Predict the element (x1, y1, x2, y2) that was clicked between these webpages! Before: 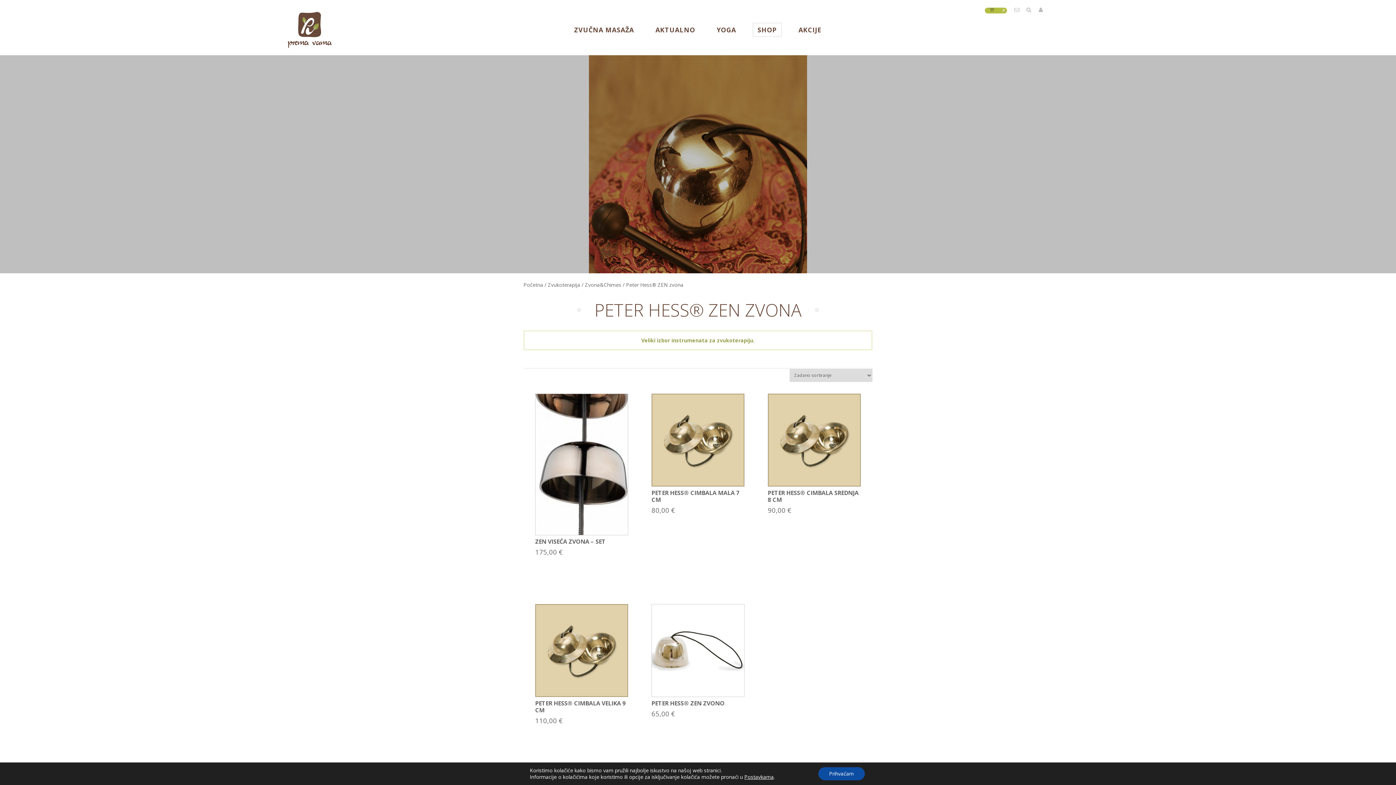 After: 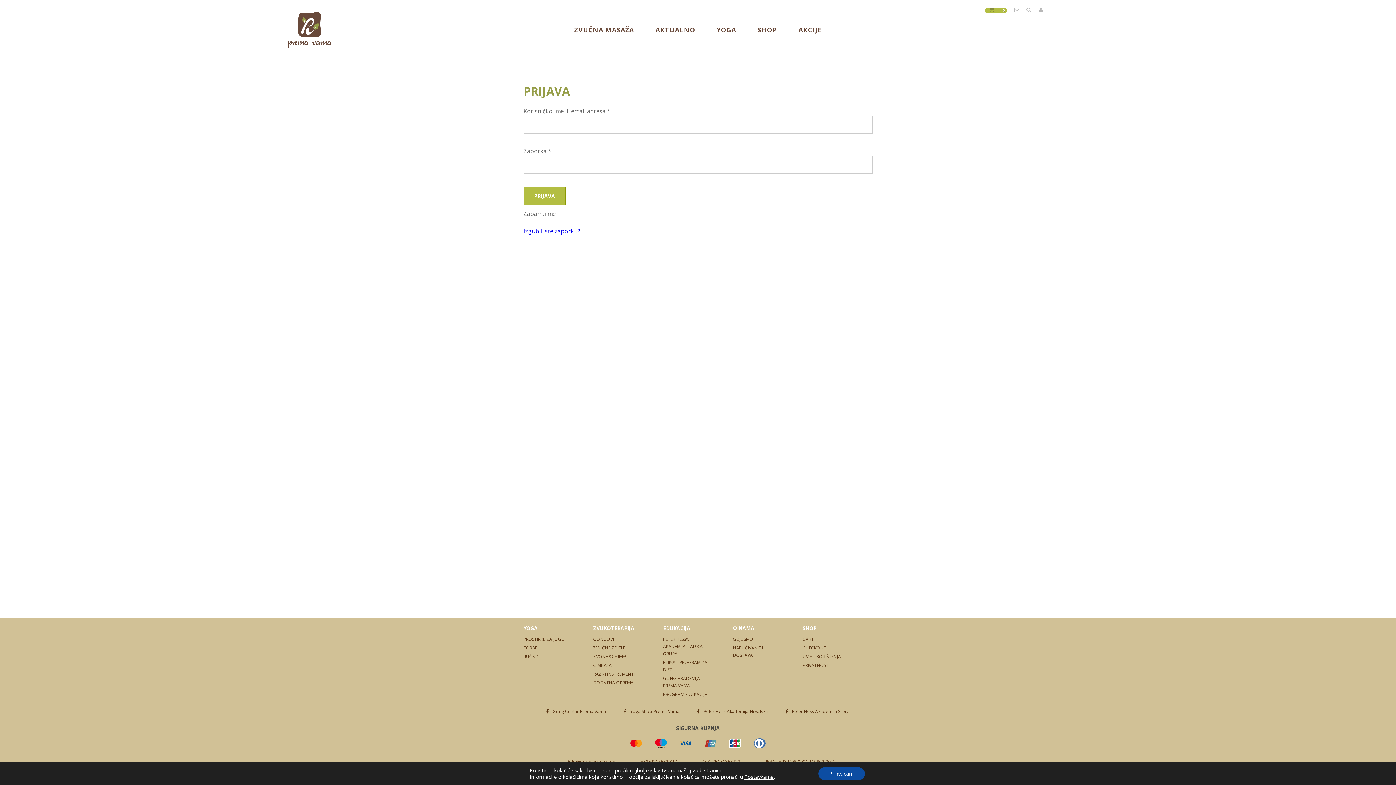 Action: label: Prijavite se bbox: (1037, 5, 1045, 13)